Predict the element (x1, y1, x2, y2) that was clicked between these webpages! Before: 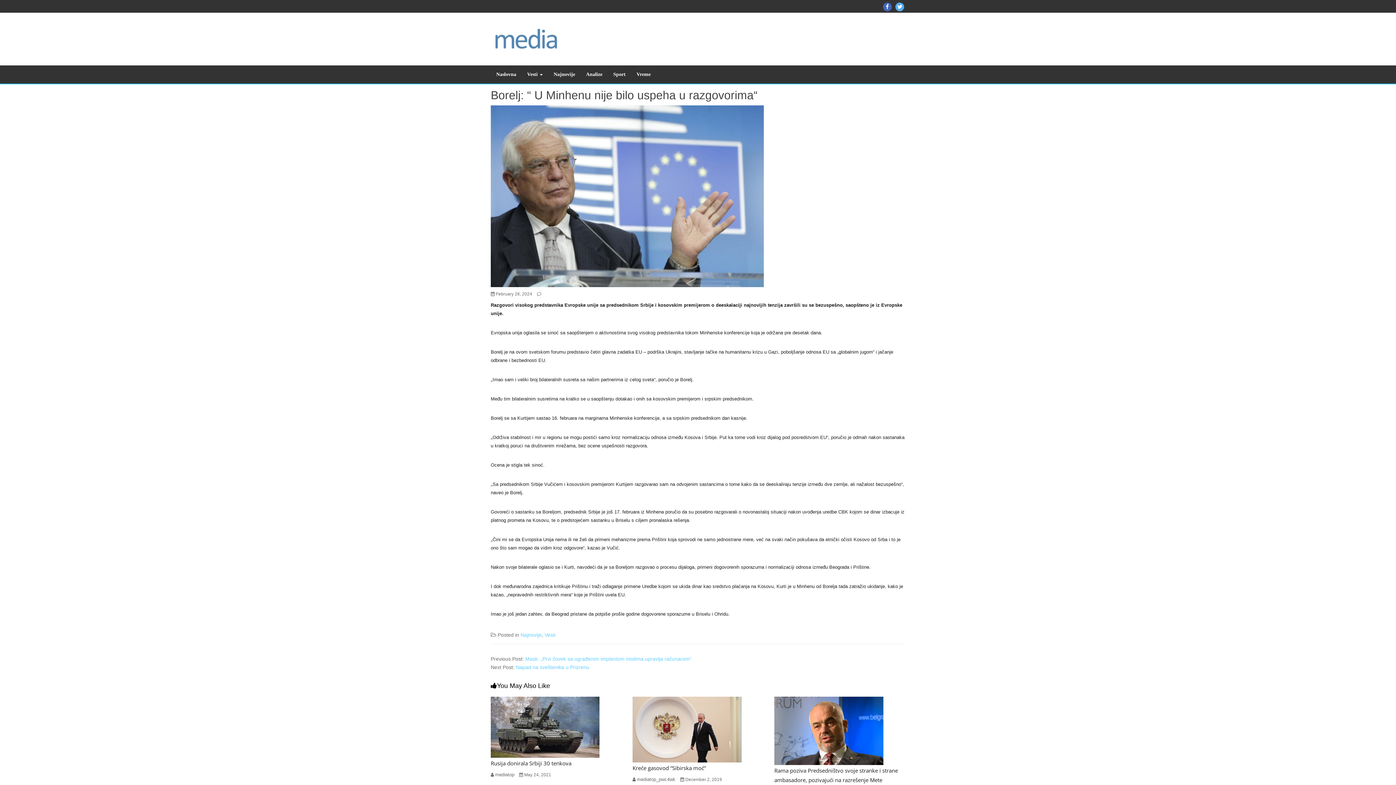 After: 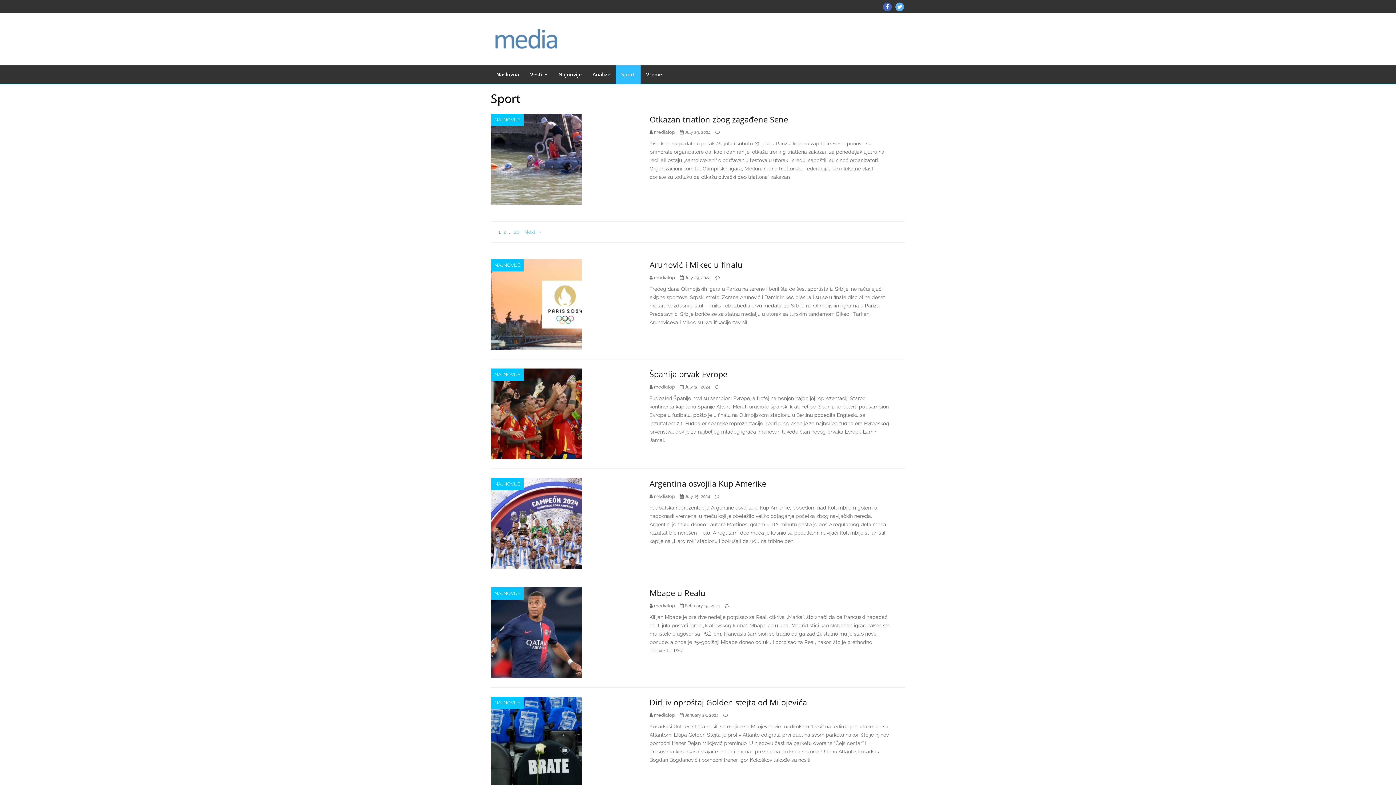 Action: label: Sport bbox: (608, 65, 631, 83)